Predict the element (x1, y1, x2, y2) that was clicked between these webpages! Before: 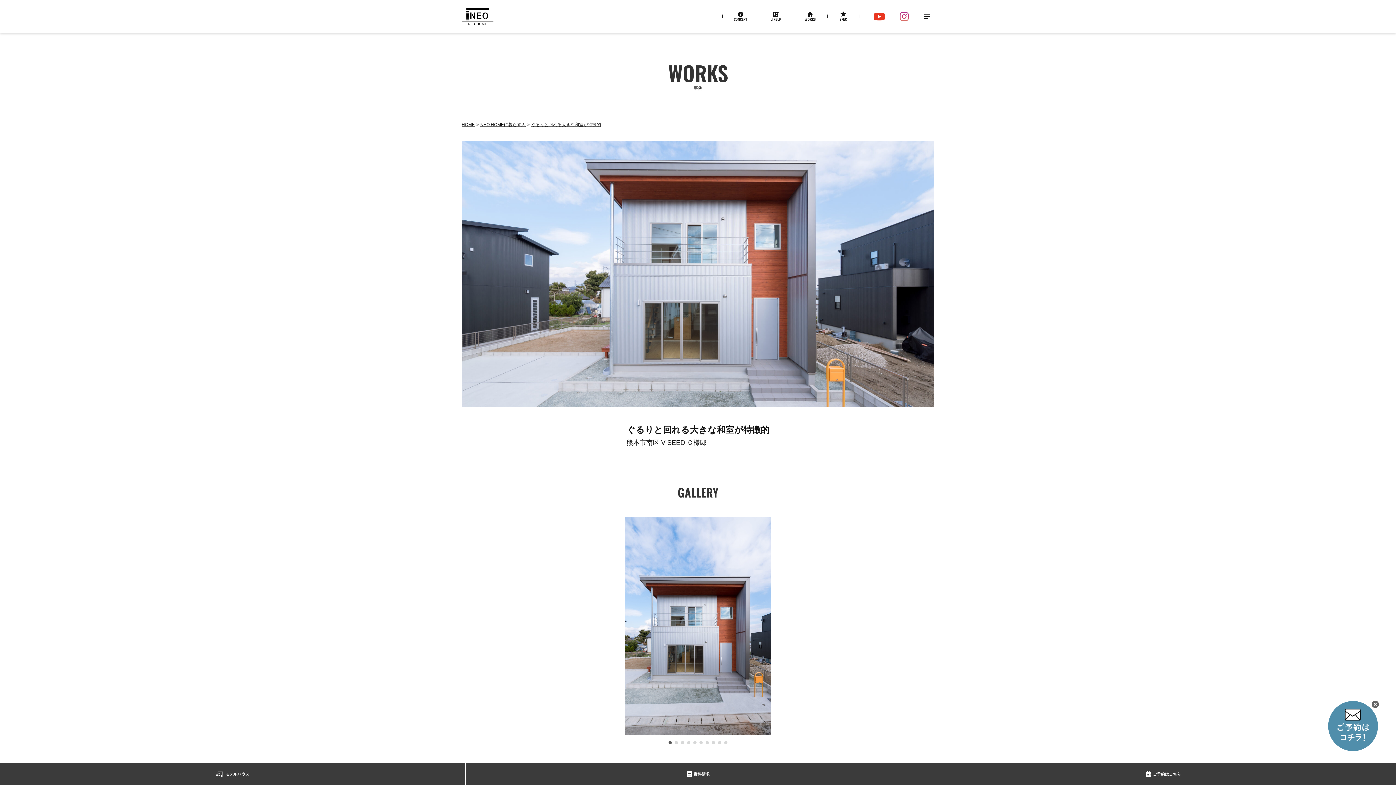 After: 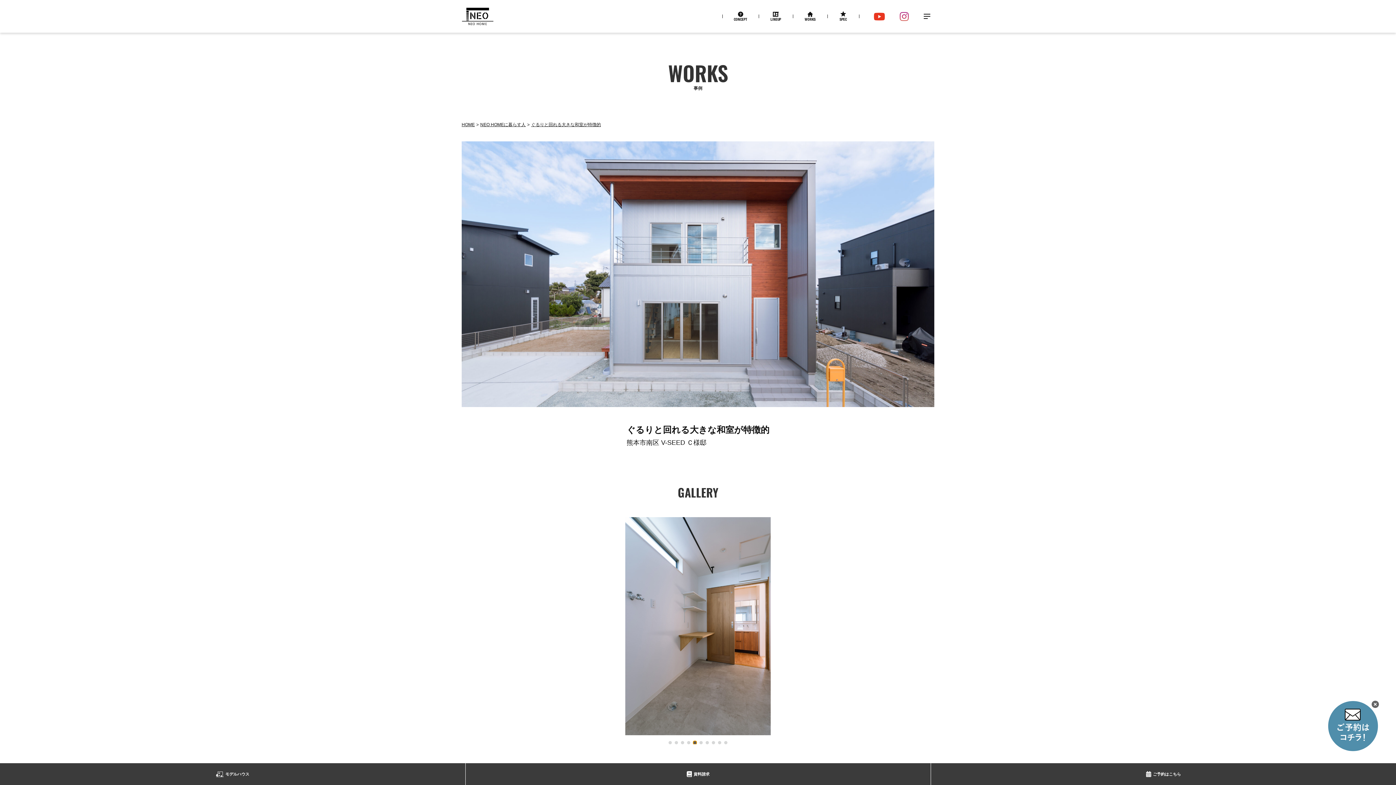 Action: bbox: (693, 741, 696, 744) label: Go to slide 5